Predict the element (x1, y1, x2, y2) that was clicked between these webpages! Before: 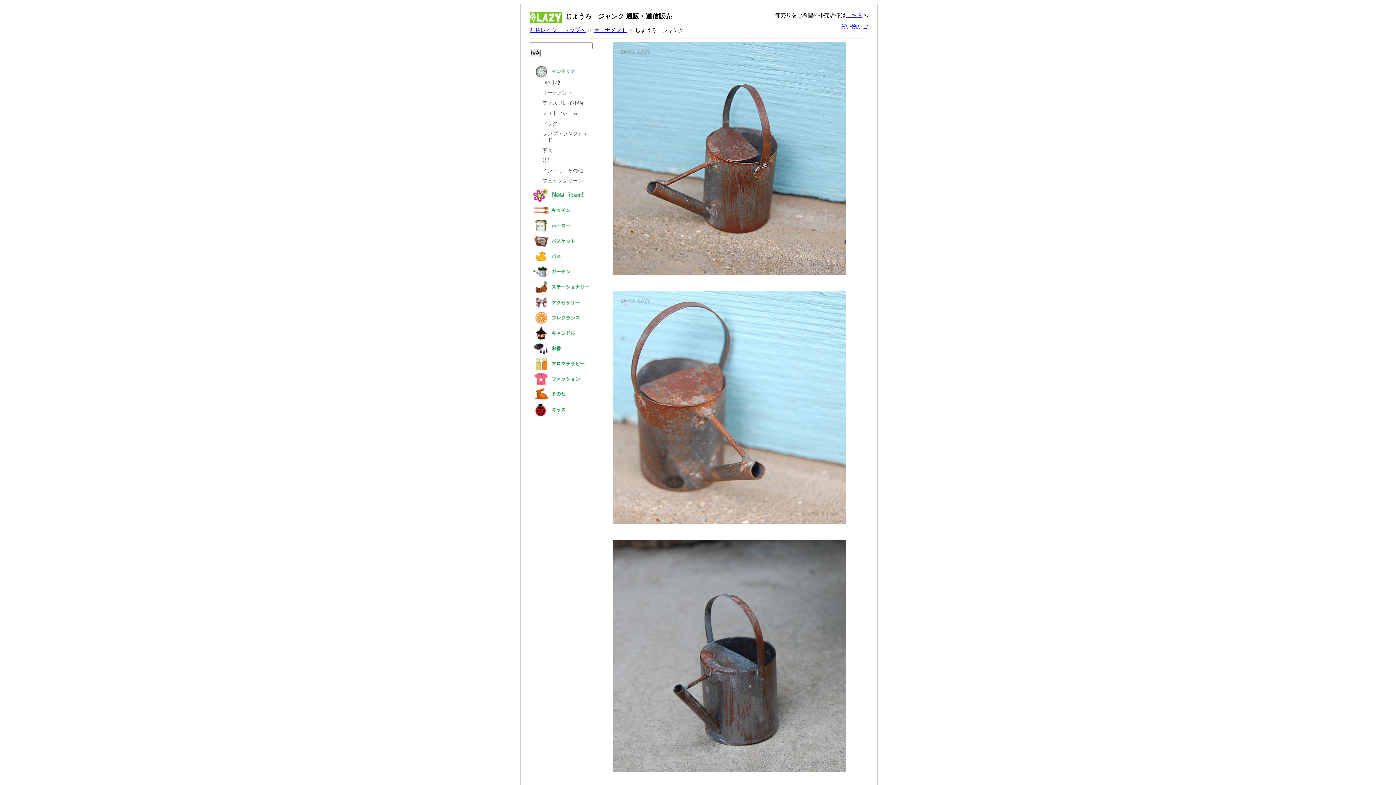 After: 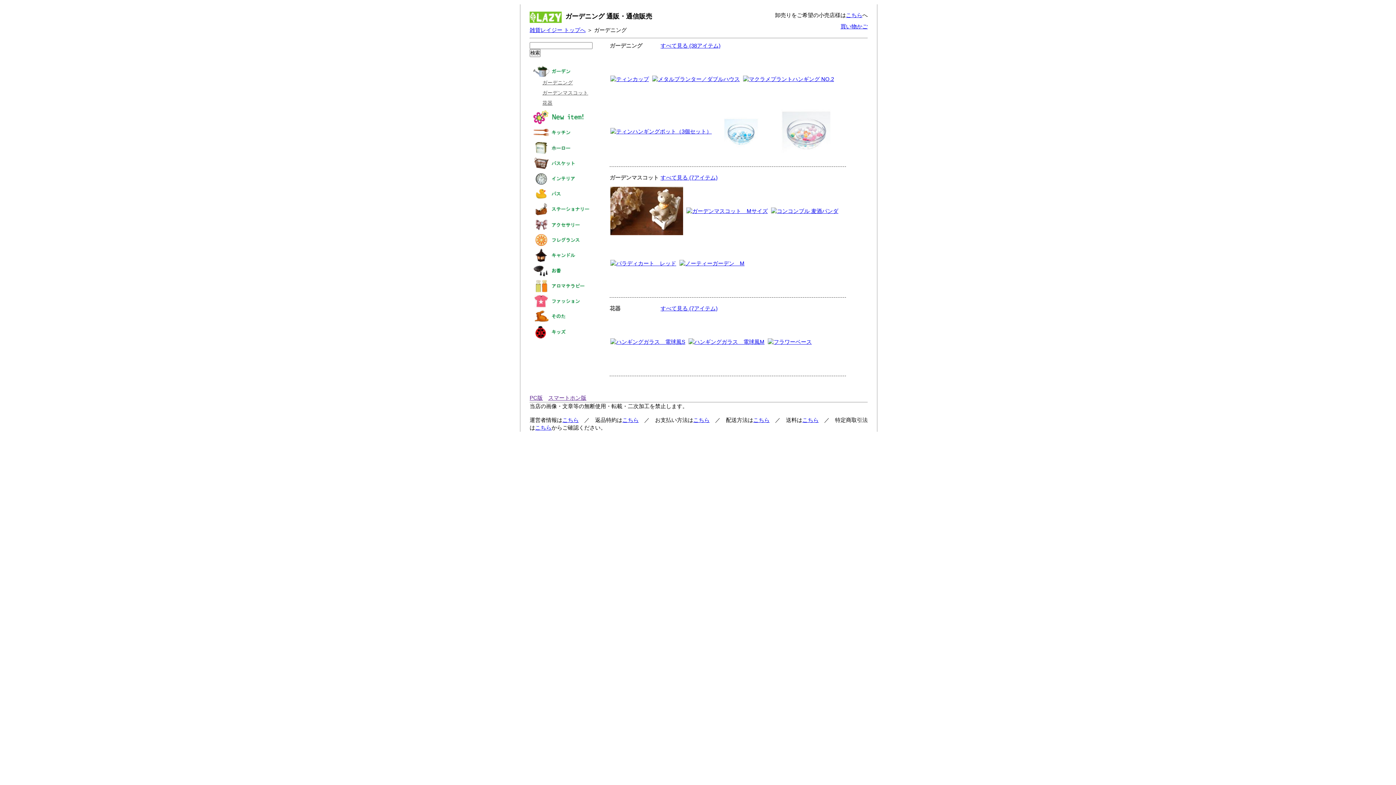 Action: bbox: (531, 274, 592, 280)